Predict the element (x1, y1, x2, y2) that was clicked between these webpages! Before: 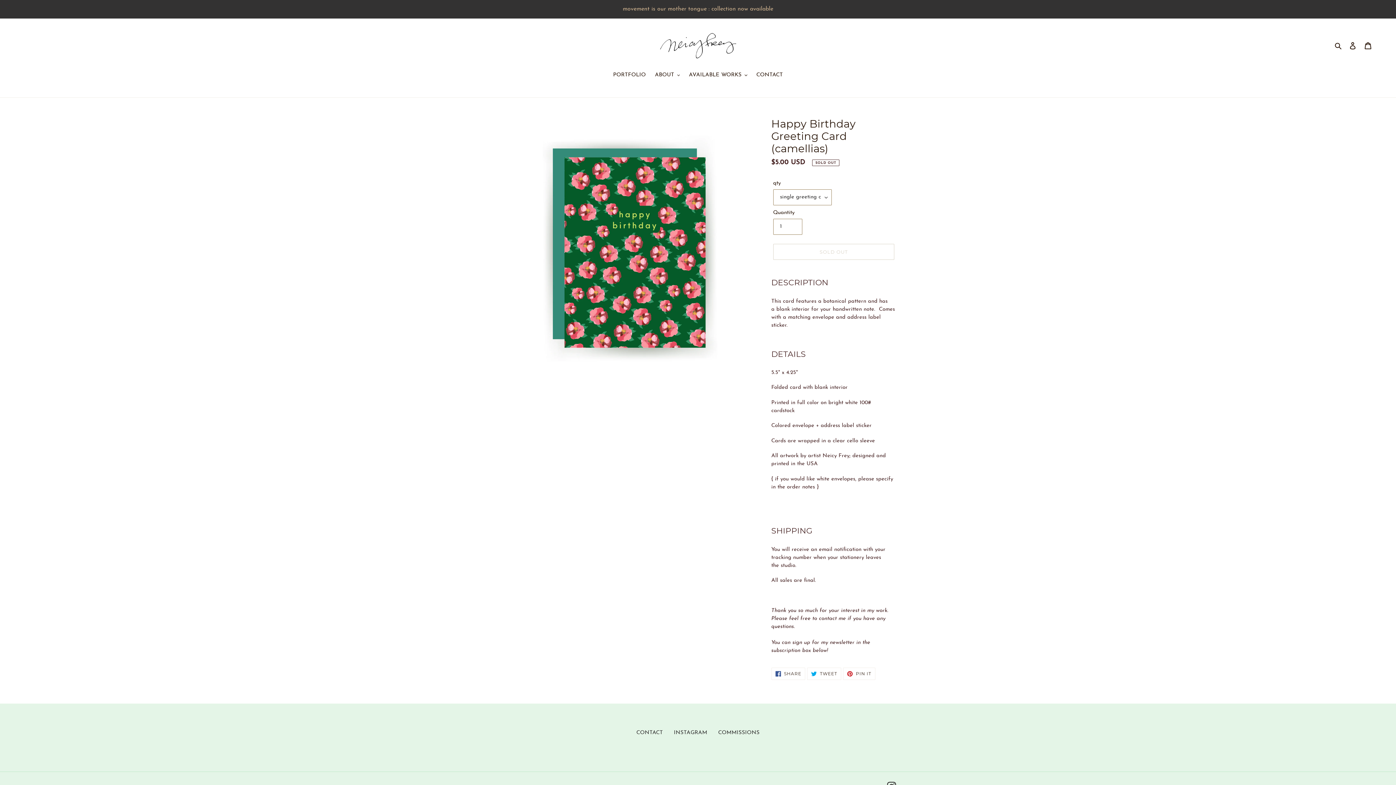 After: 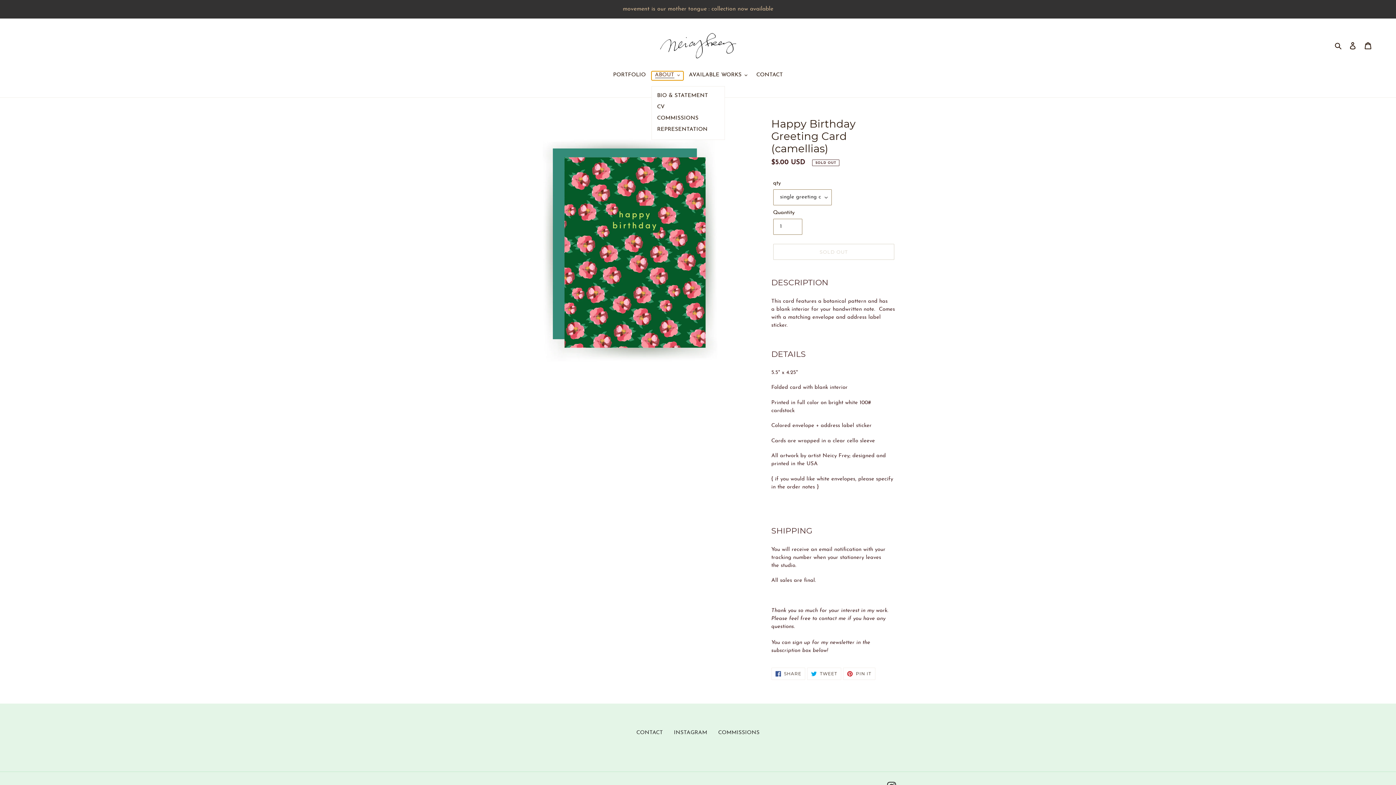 Action: label: ABOUT bbox: (651, 71, 683, 80)